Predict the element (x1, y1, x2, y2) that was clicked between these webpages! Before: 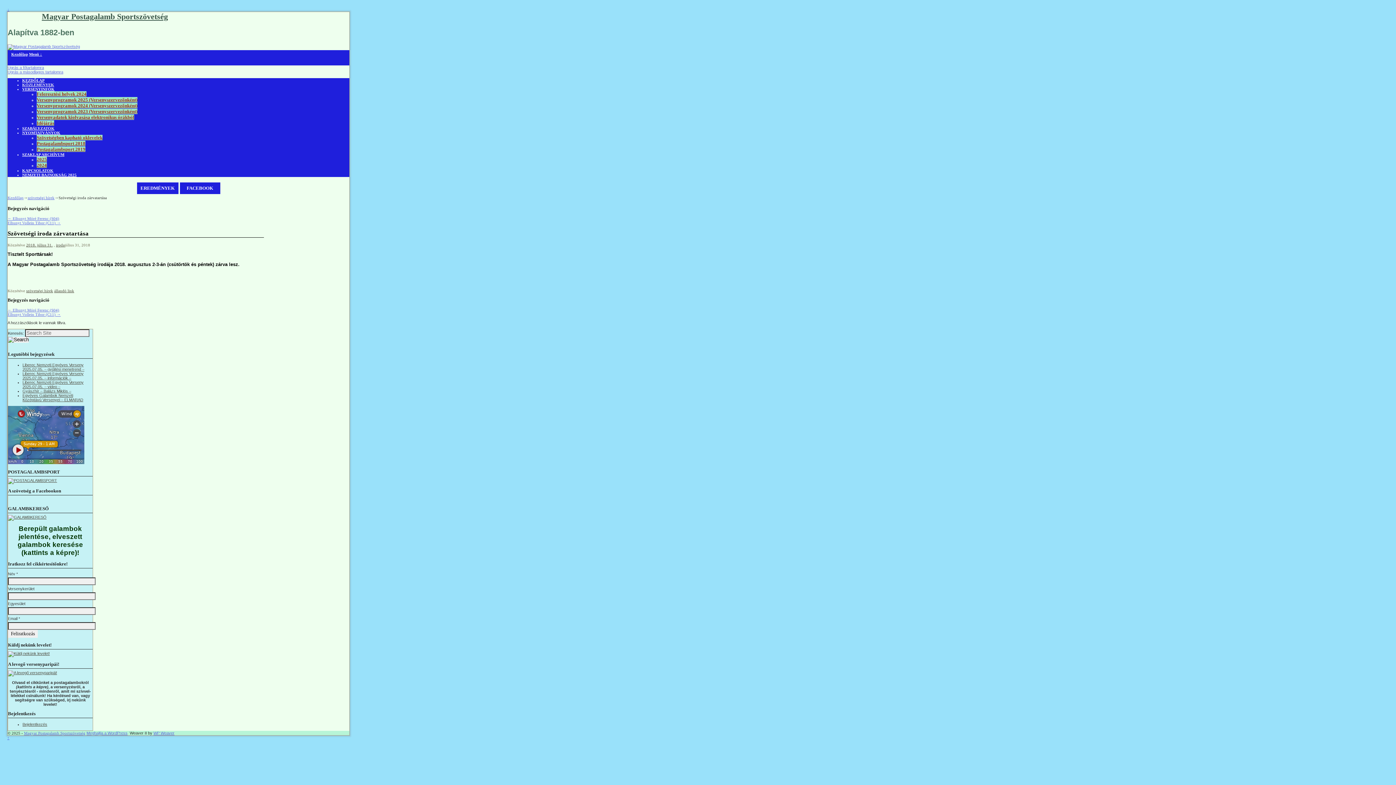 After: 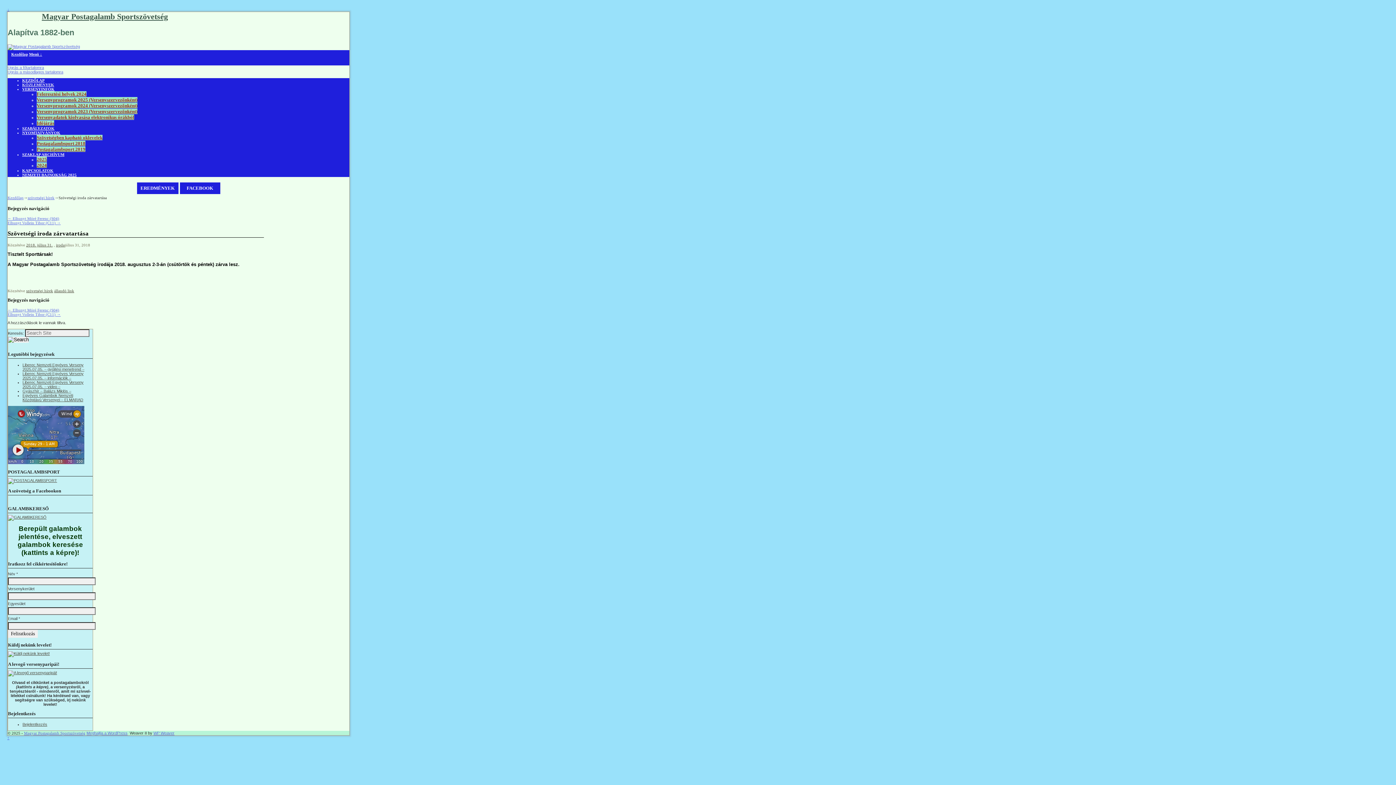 Action: bbox: (29, 51, 42, 56) label: Menü ↓